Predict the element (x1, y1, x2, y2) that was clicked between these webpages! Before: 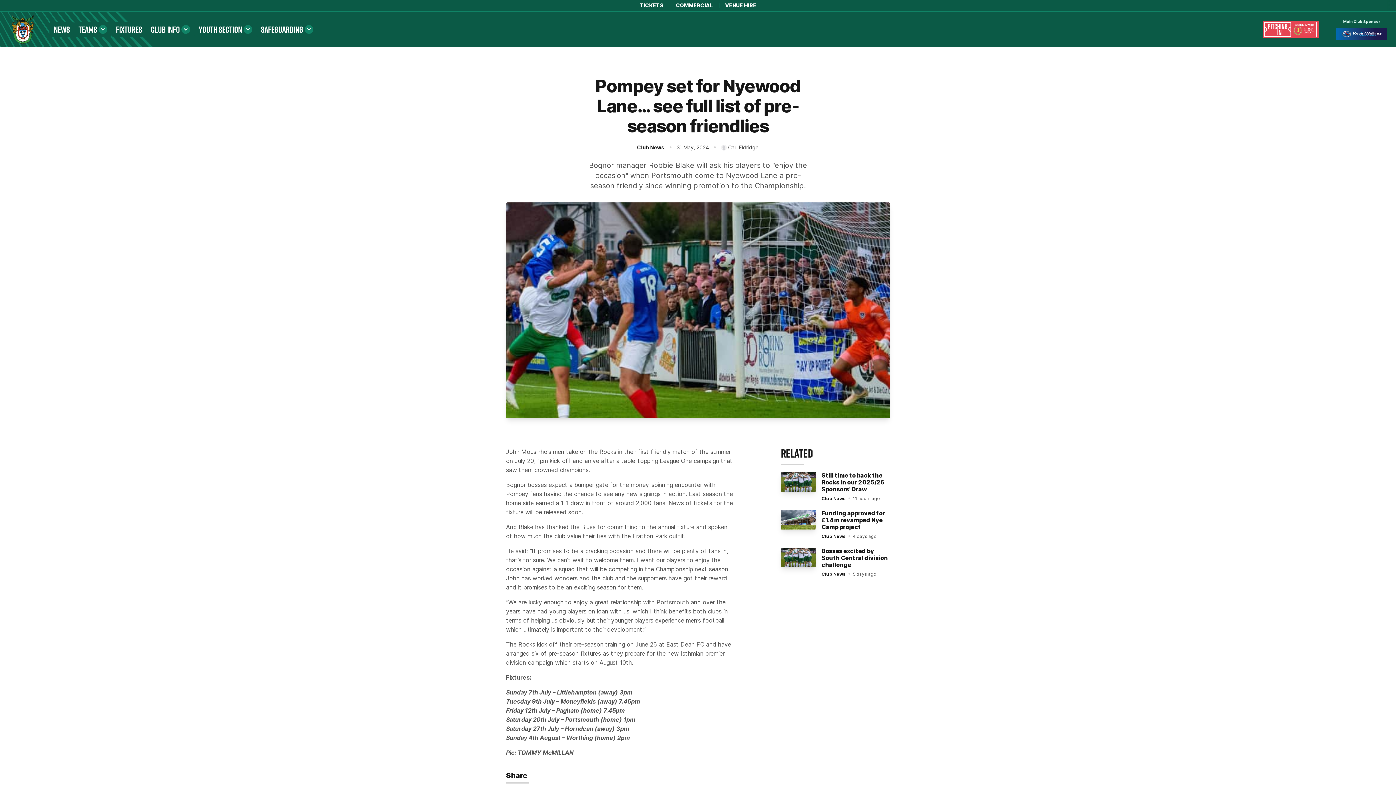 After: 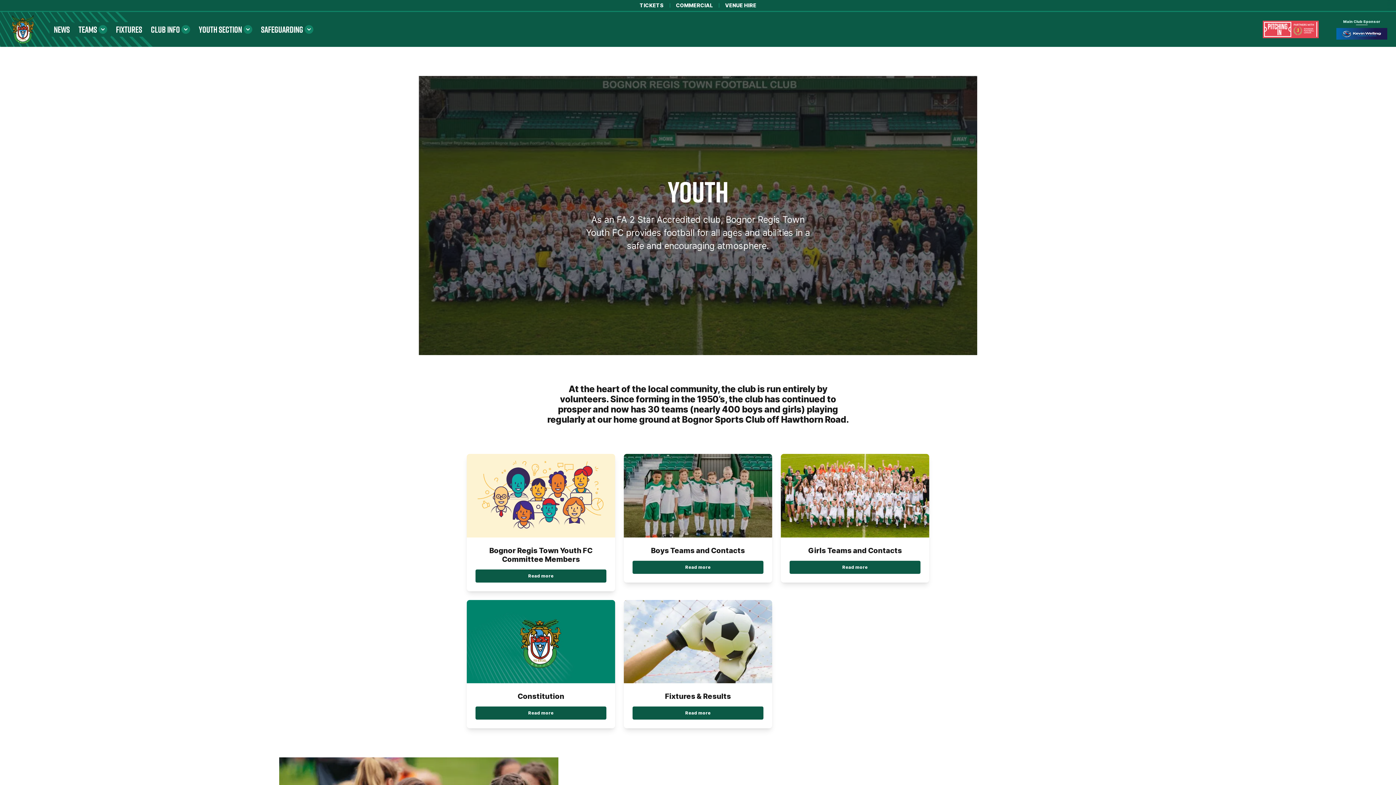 Action: bbox: (194, 22, 256, 36) label: YOUTH SECTION